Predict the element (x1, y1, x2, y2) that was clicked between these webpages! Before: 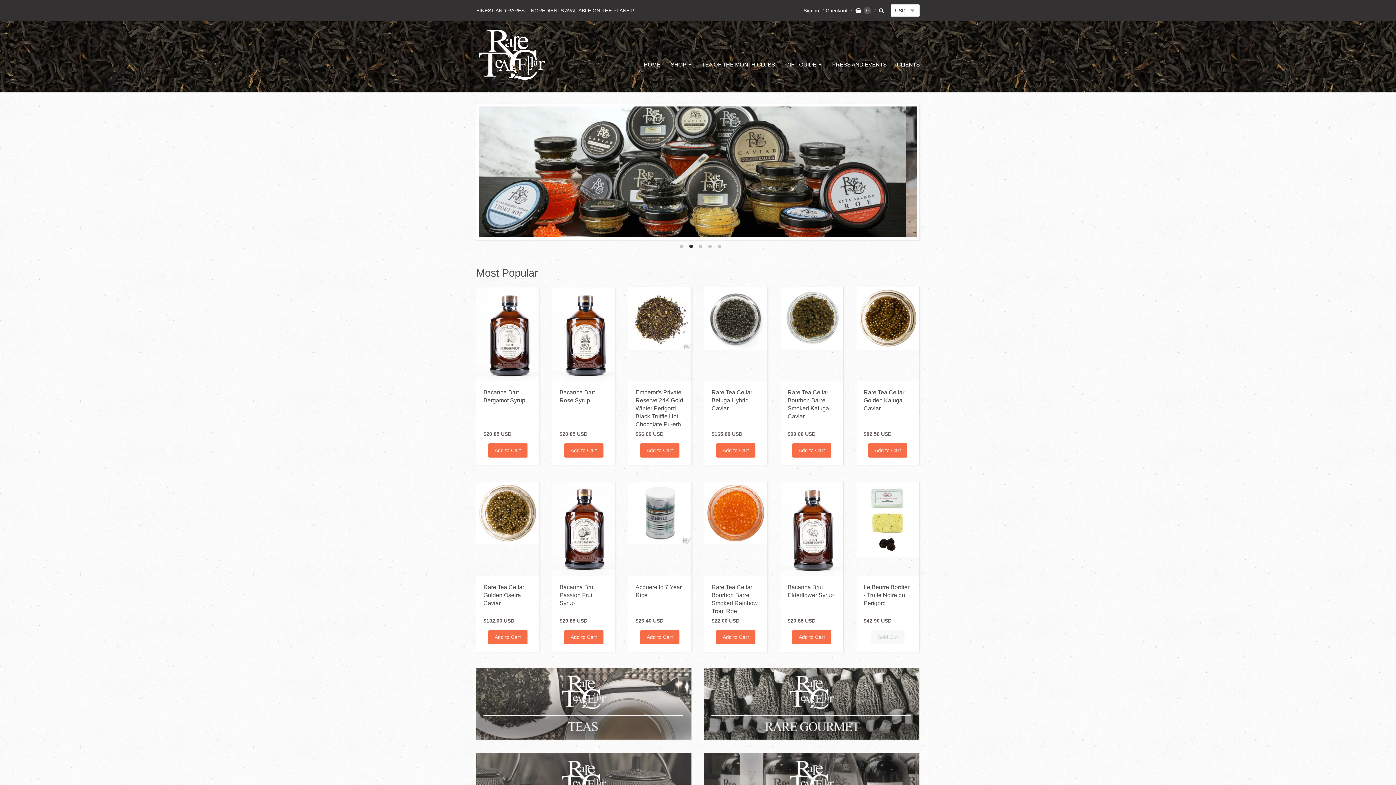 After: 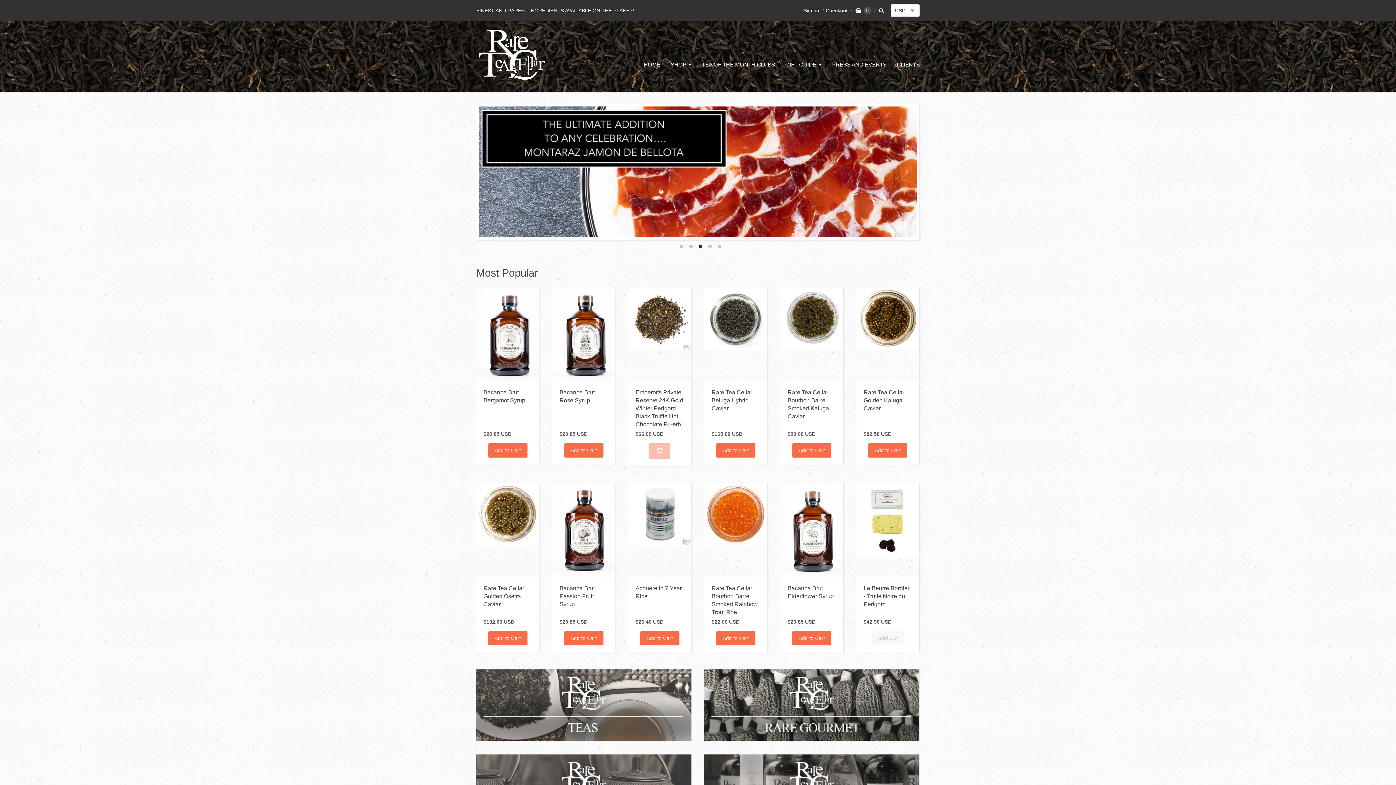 Action: label: Add to Cart bbox: (640, 443, 679, 457)